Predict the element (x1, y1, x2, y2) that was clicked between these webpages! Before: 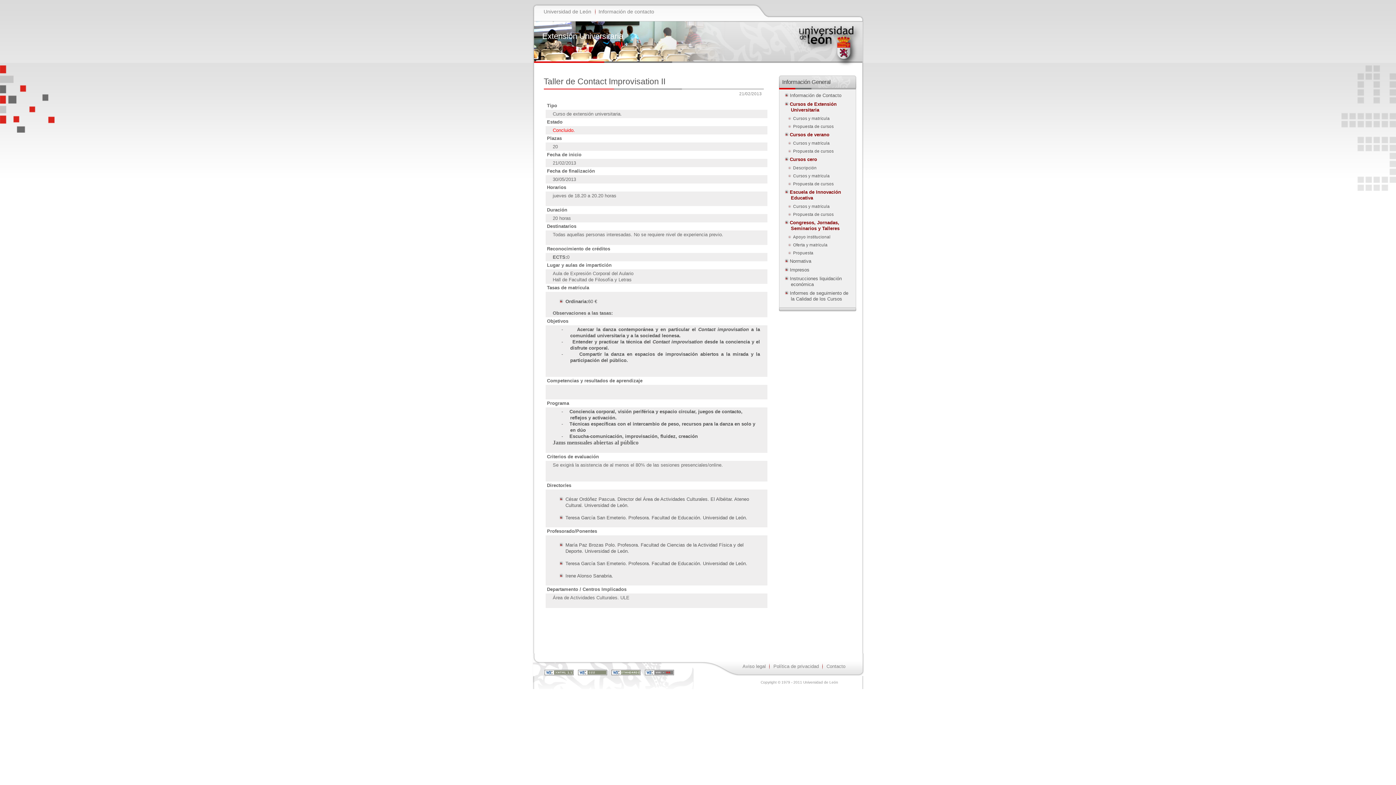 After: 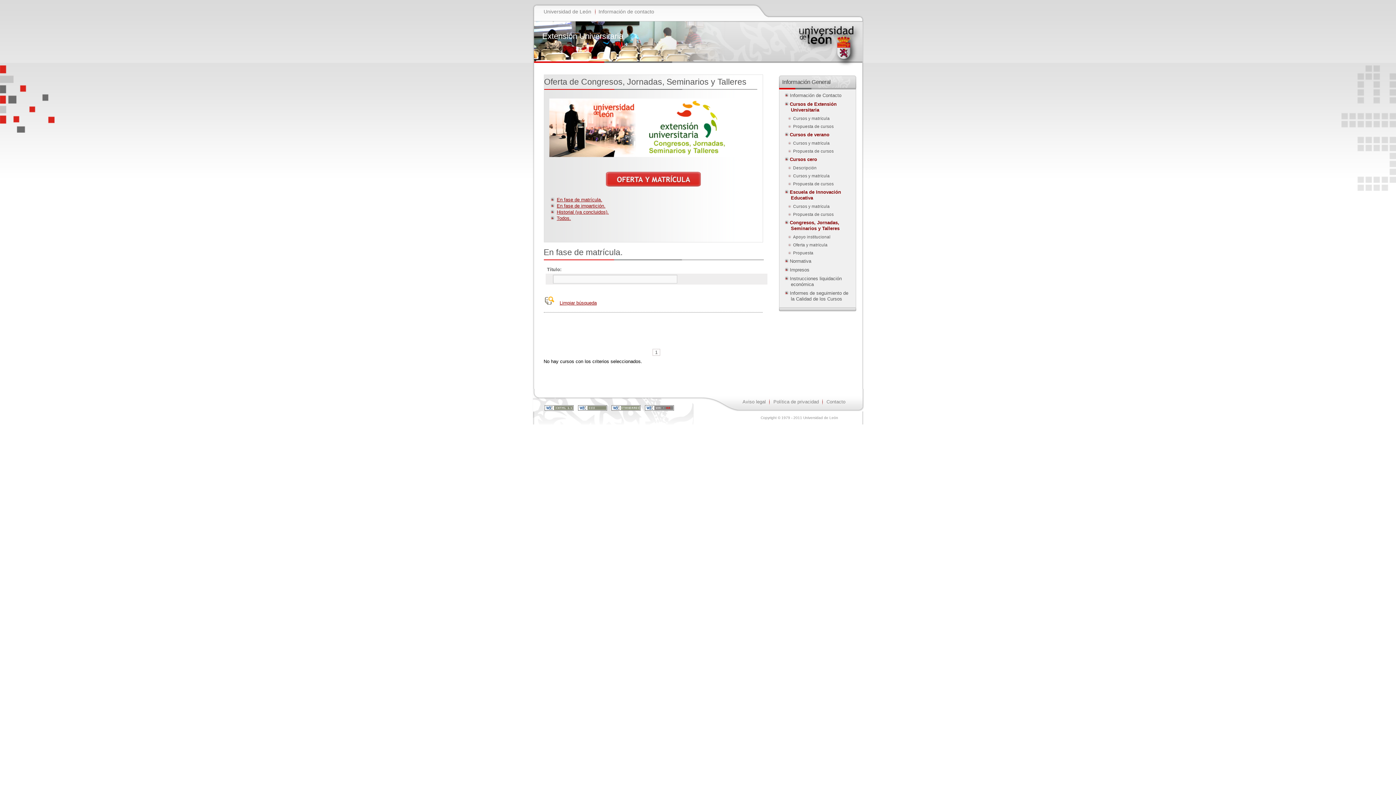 Action: label: Oferta y matrícula bbox: (792, 242, 828, 247)